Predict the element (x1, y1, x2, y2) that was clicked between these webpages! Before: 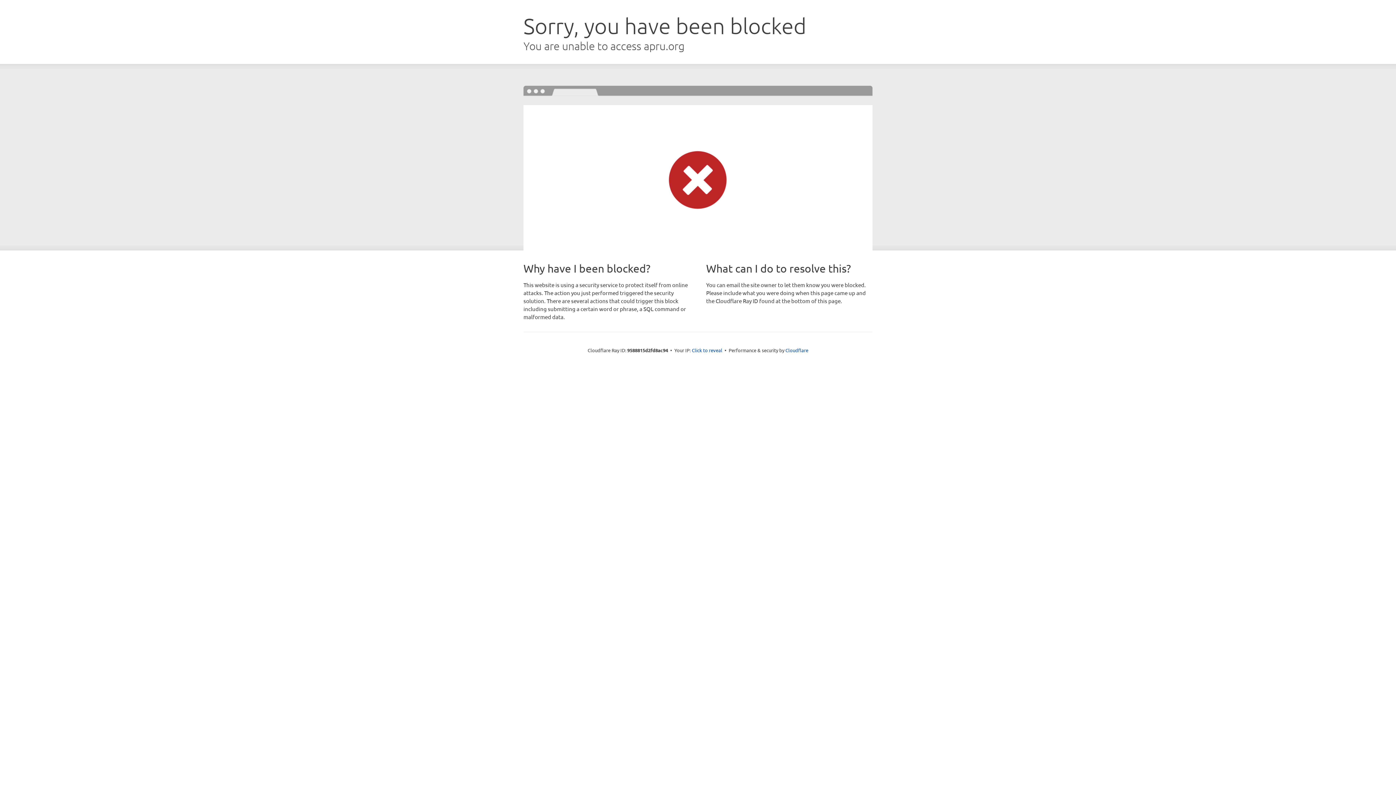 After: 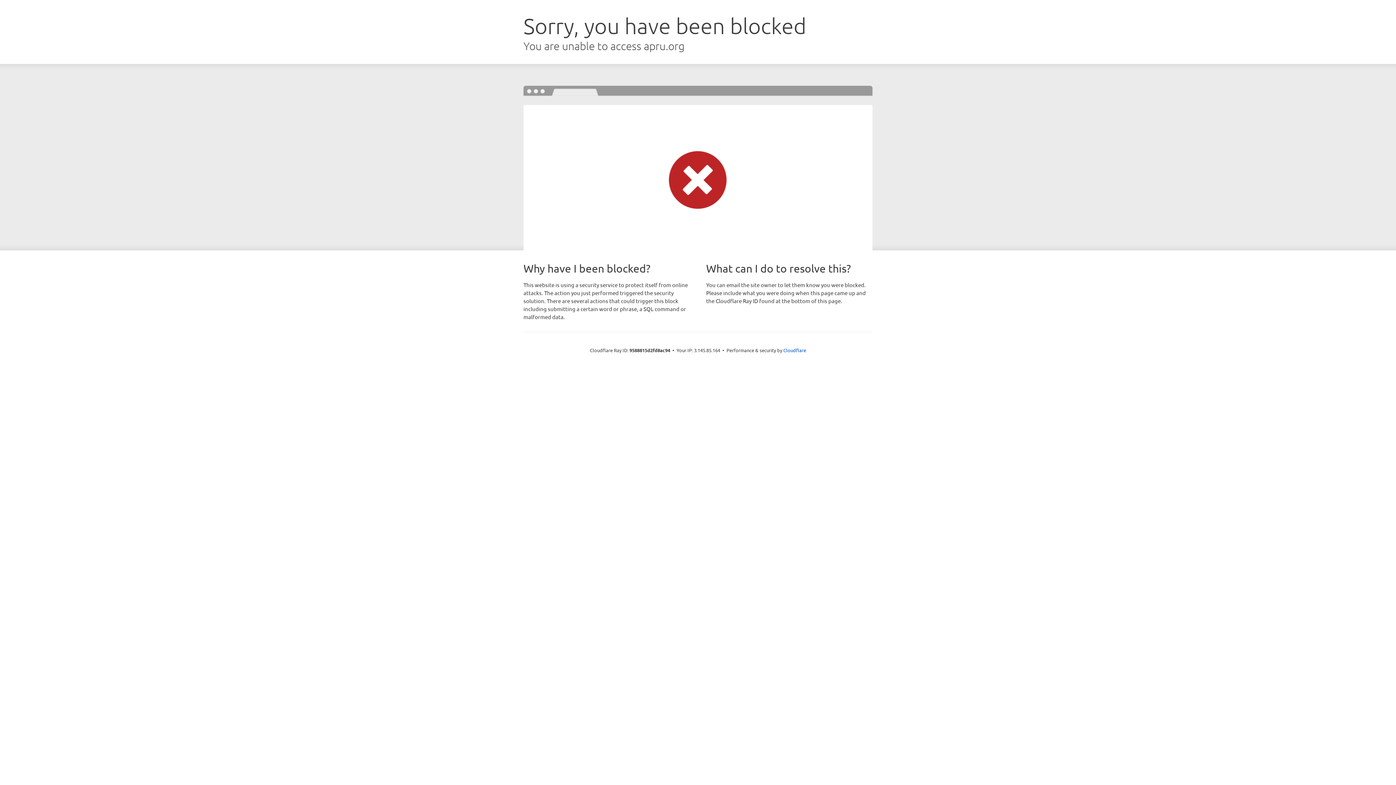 Action: label: Click to reveal bbox: (692, 346, 722, 353)